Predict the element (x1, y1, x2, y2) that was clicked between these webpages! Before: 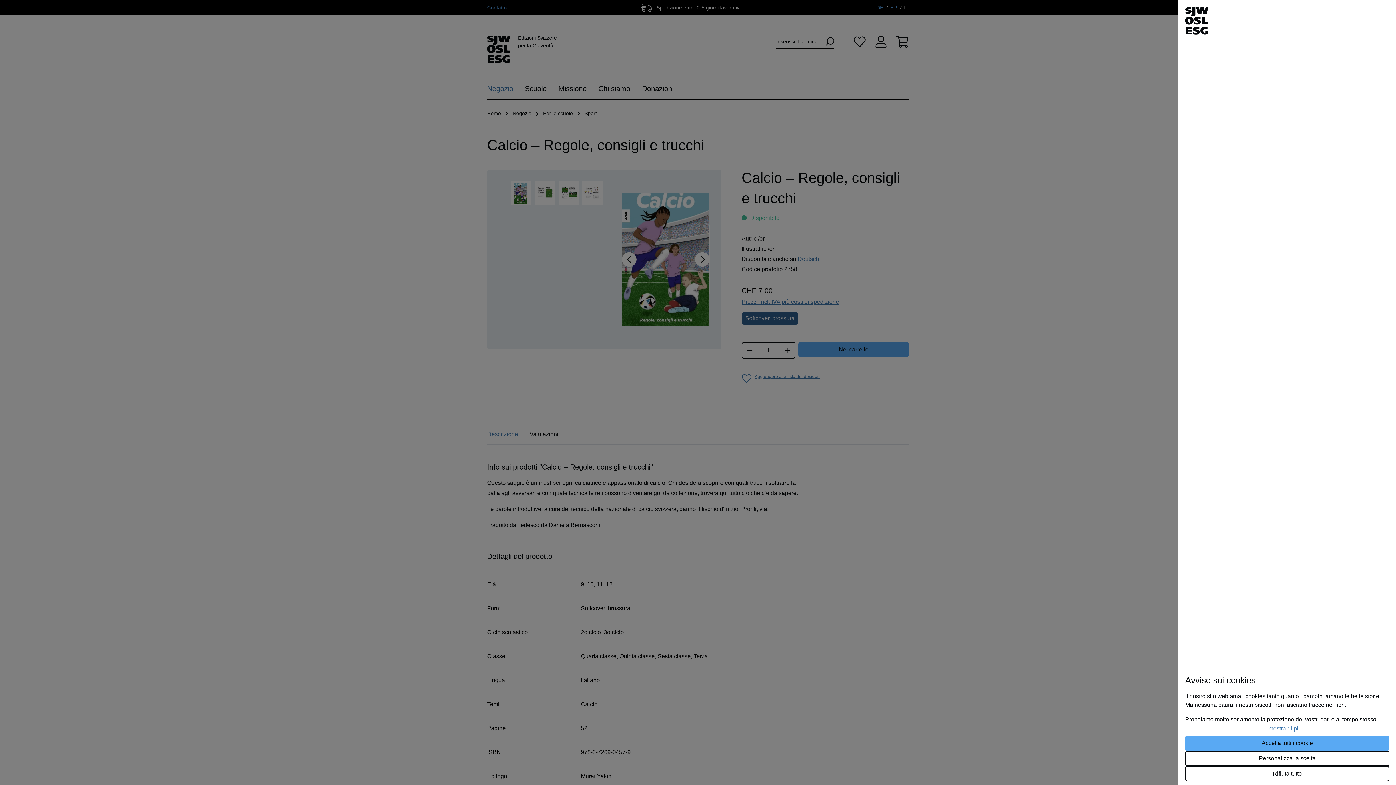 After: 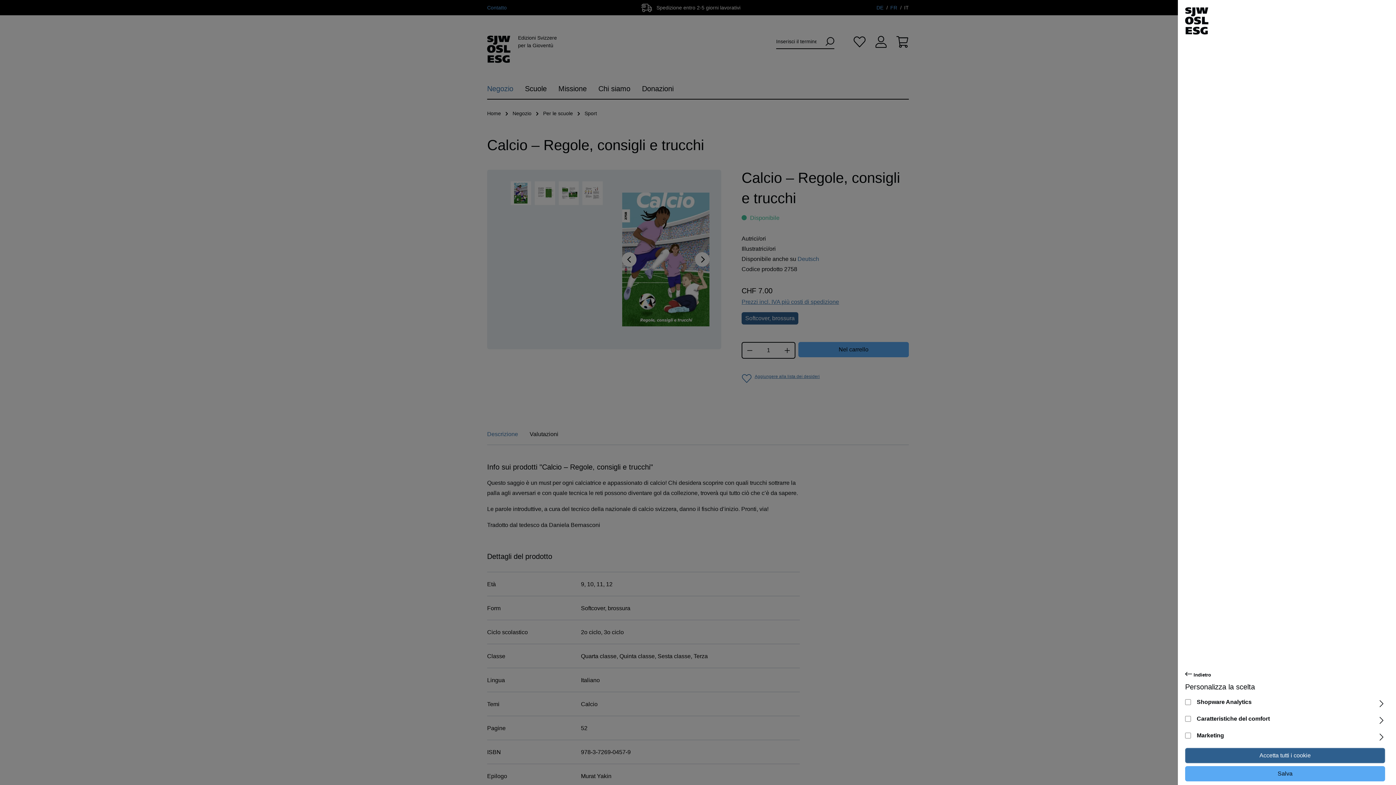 Action: bbox: (1185, 751, 1389, 766) label: Personalizza la scelta